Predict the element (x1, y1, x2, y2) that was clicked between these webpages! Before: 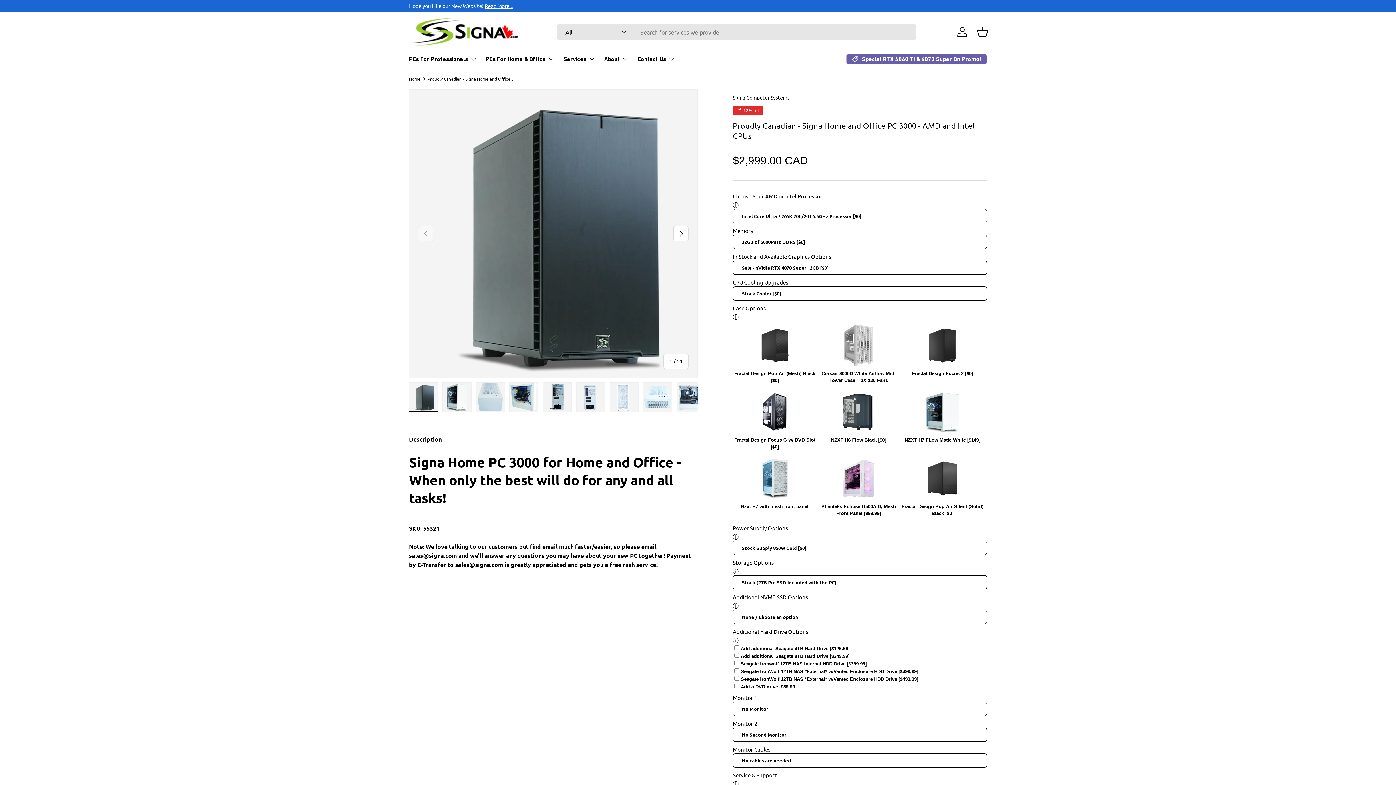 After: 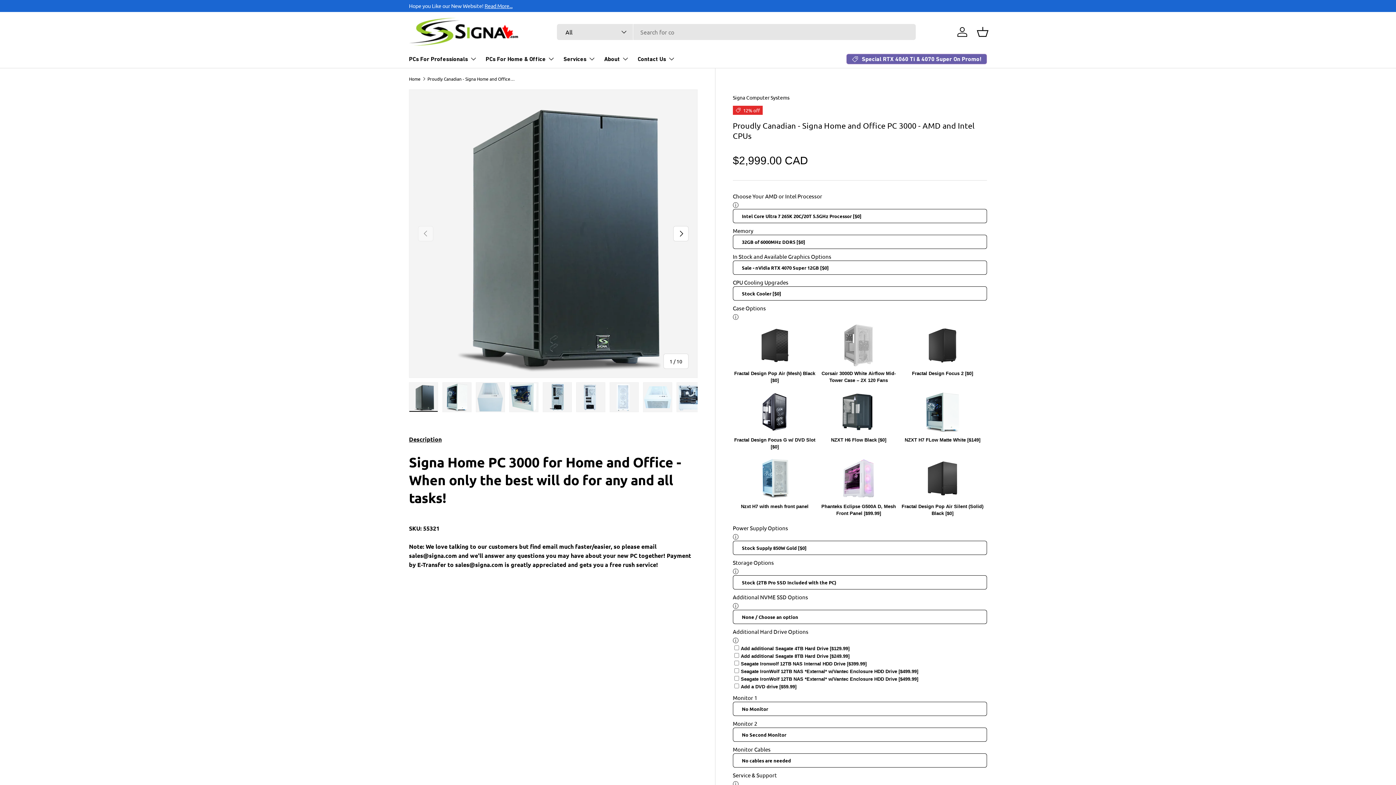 Action: label: Description bbox: (409, 431, 441, 447)